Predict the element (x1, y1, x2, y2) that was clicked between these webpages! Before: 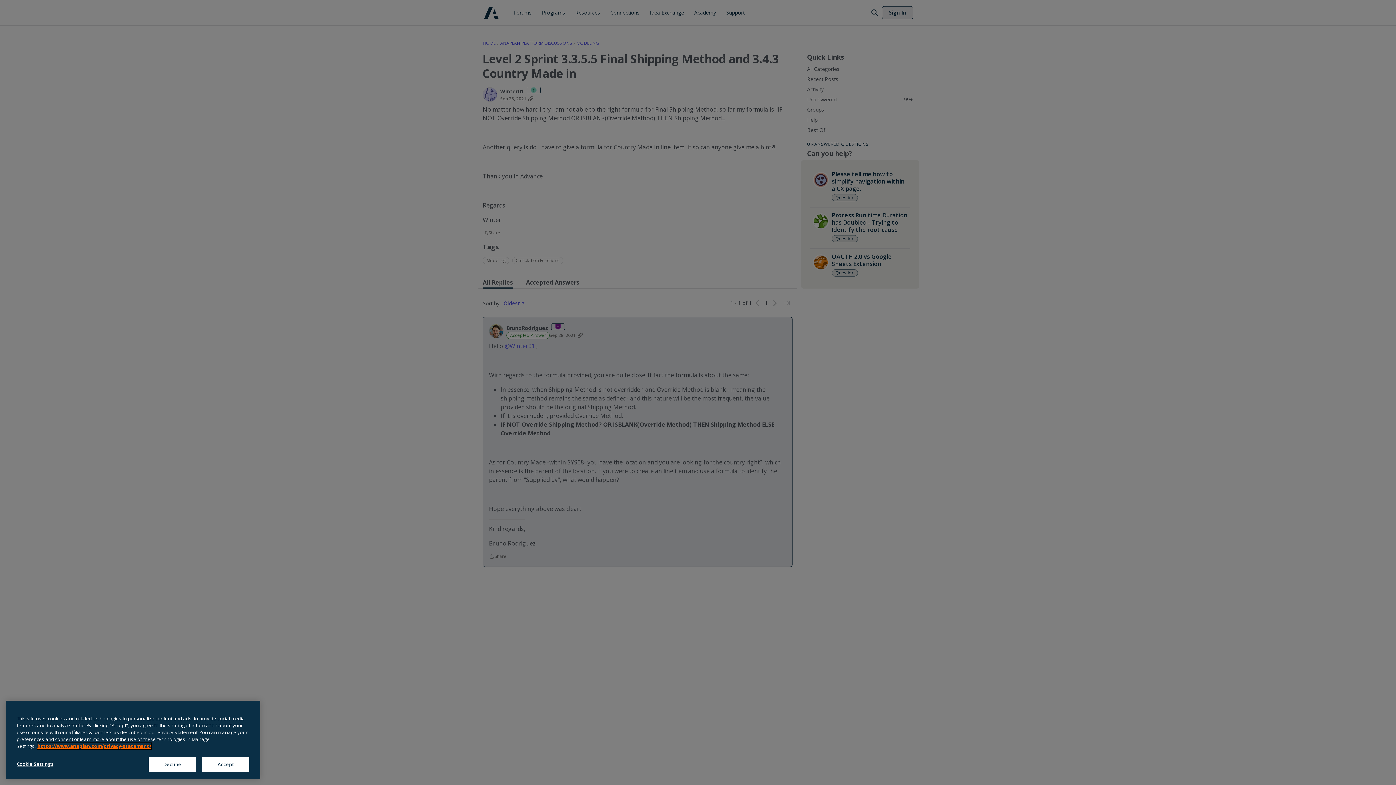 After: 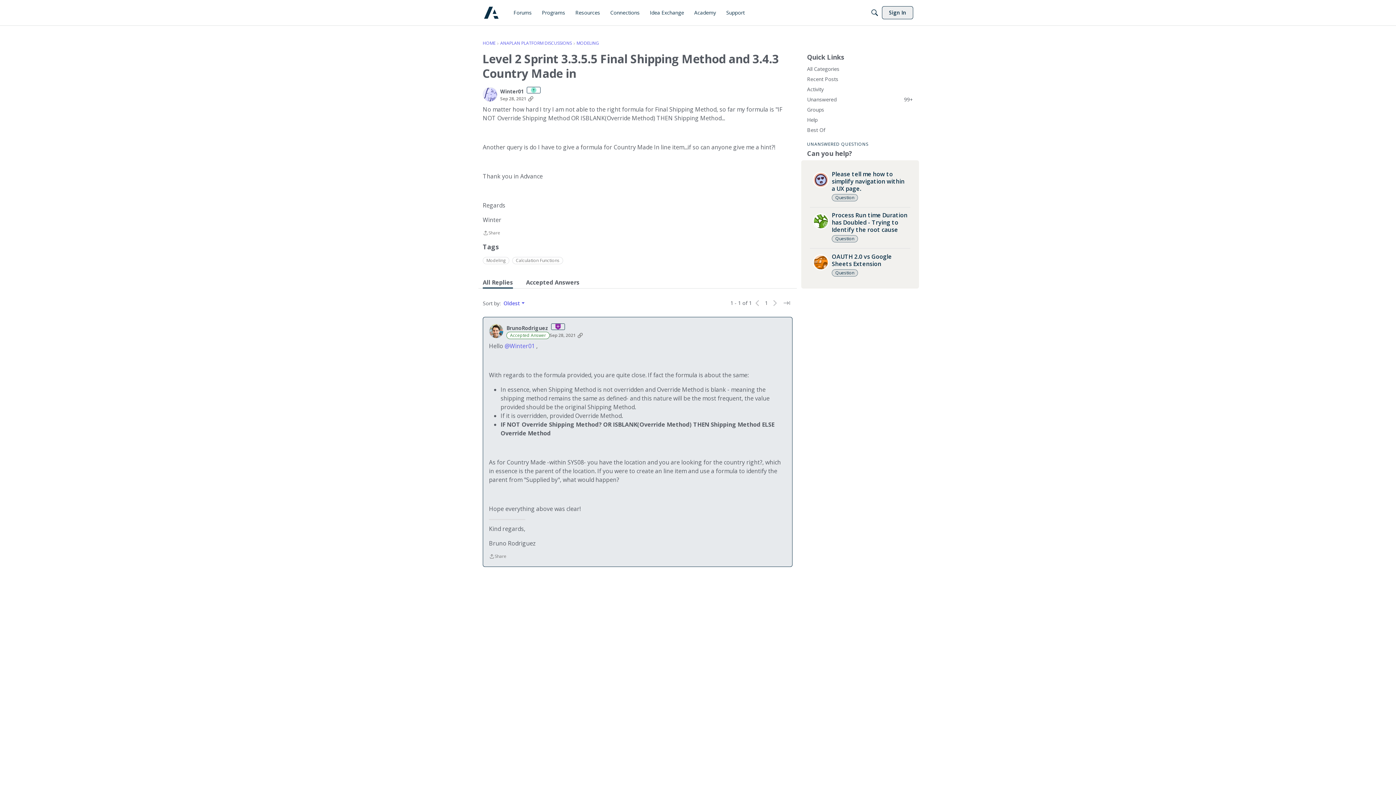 Action: label: Accept bbox: (202, 761, 249, 776)